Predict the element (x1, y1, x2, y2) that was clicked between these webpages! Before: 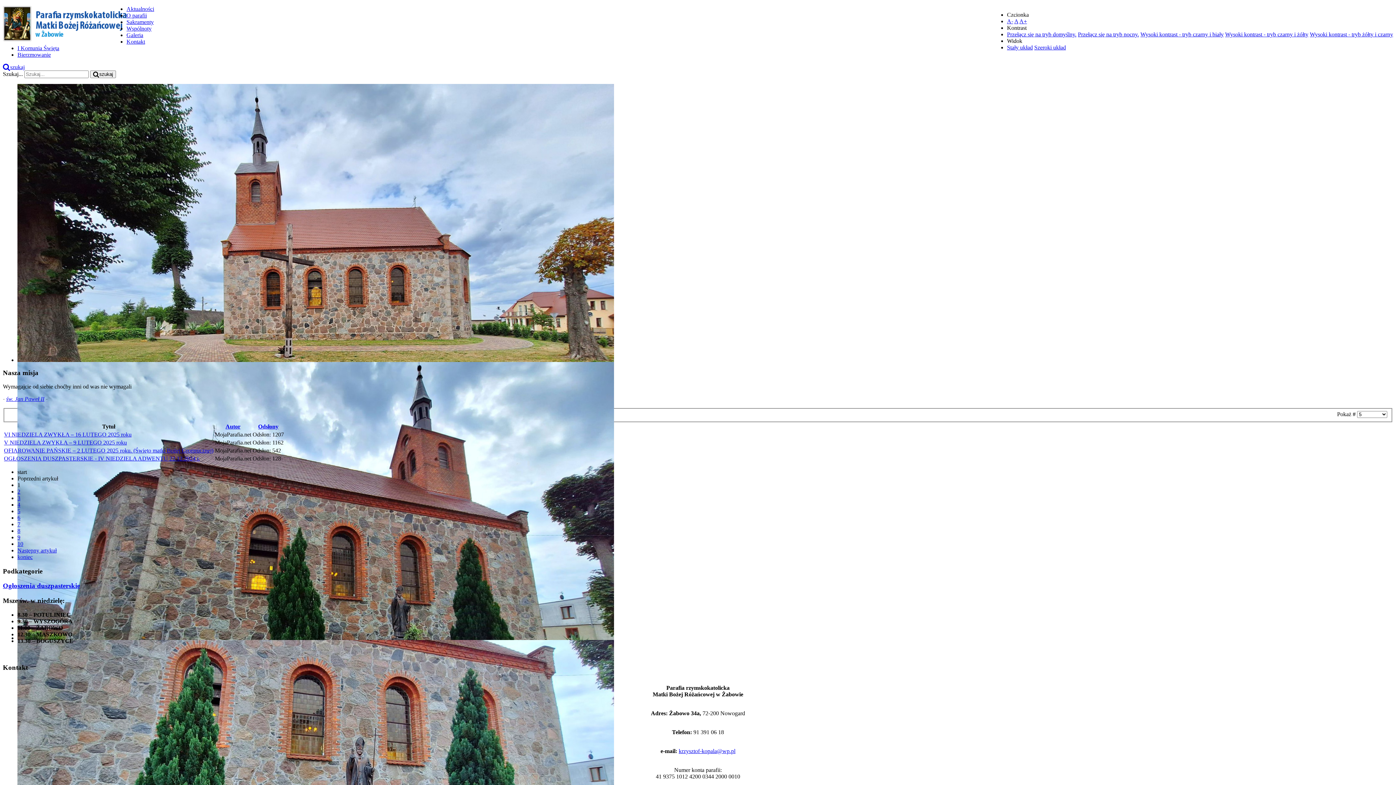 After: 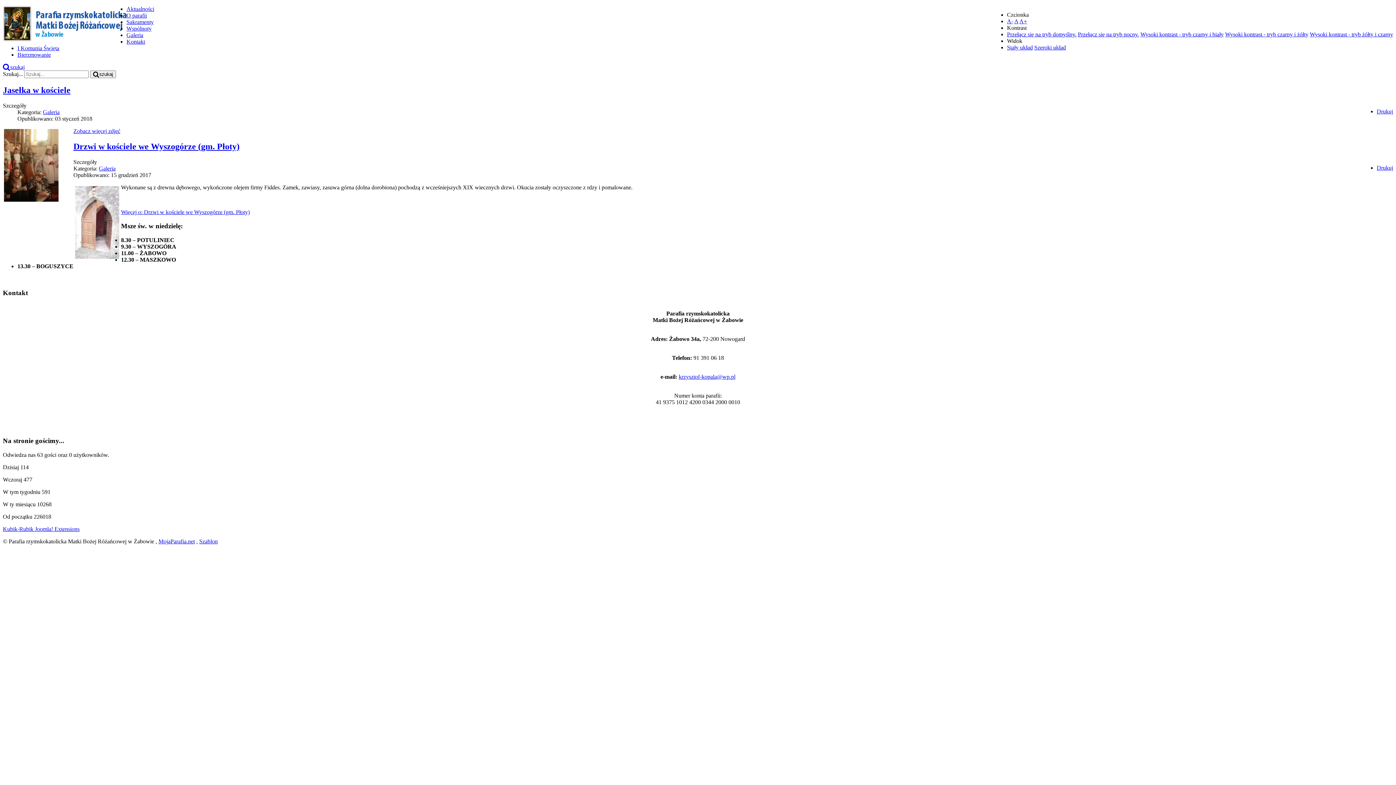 Action: label: Galeria bbox: (126, 32, 143, 38)